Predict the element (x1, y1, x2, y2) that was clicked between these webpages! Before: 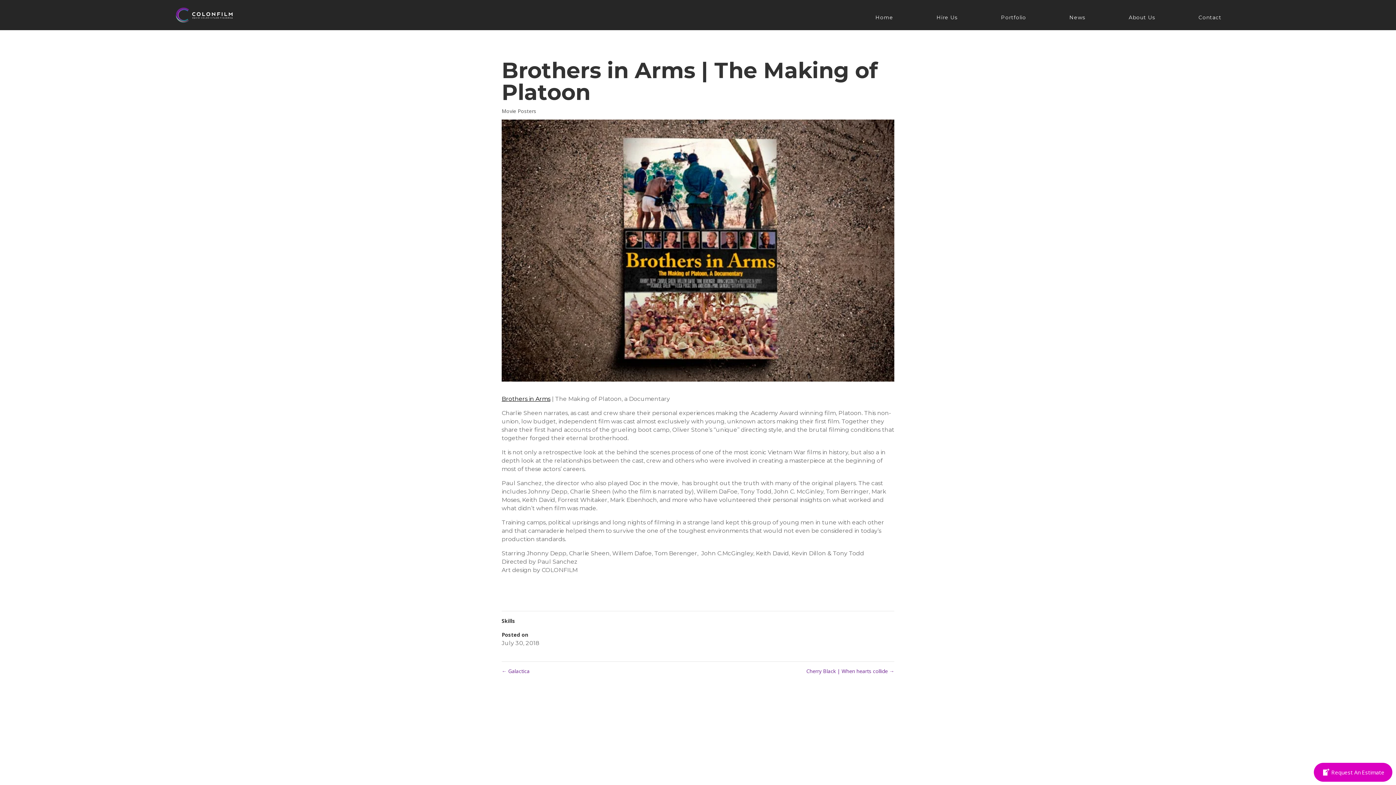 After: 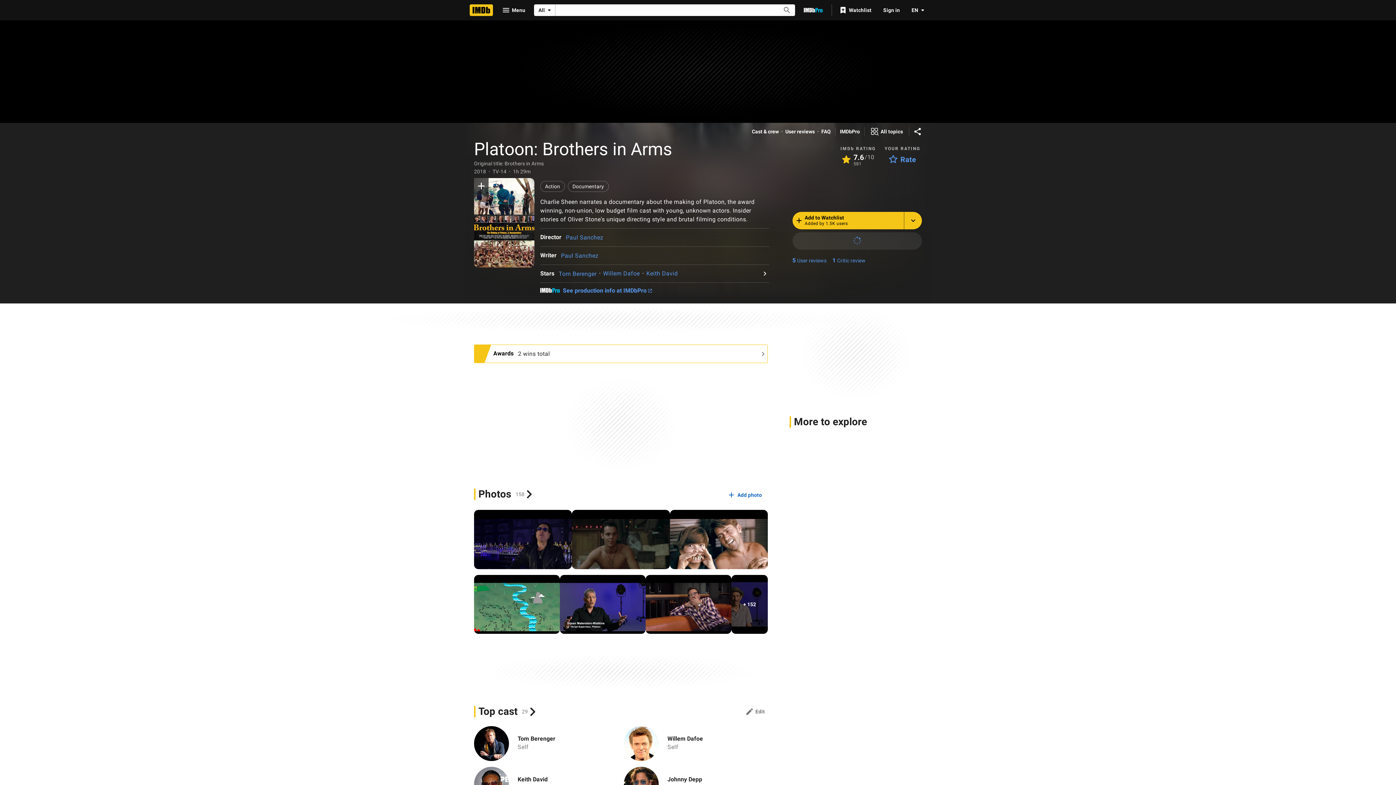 Action: label: Brothers in Arms bbox: (501, 395, 550, 402)